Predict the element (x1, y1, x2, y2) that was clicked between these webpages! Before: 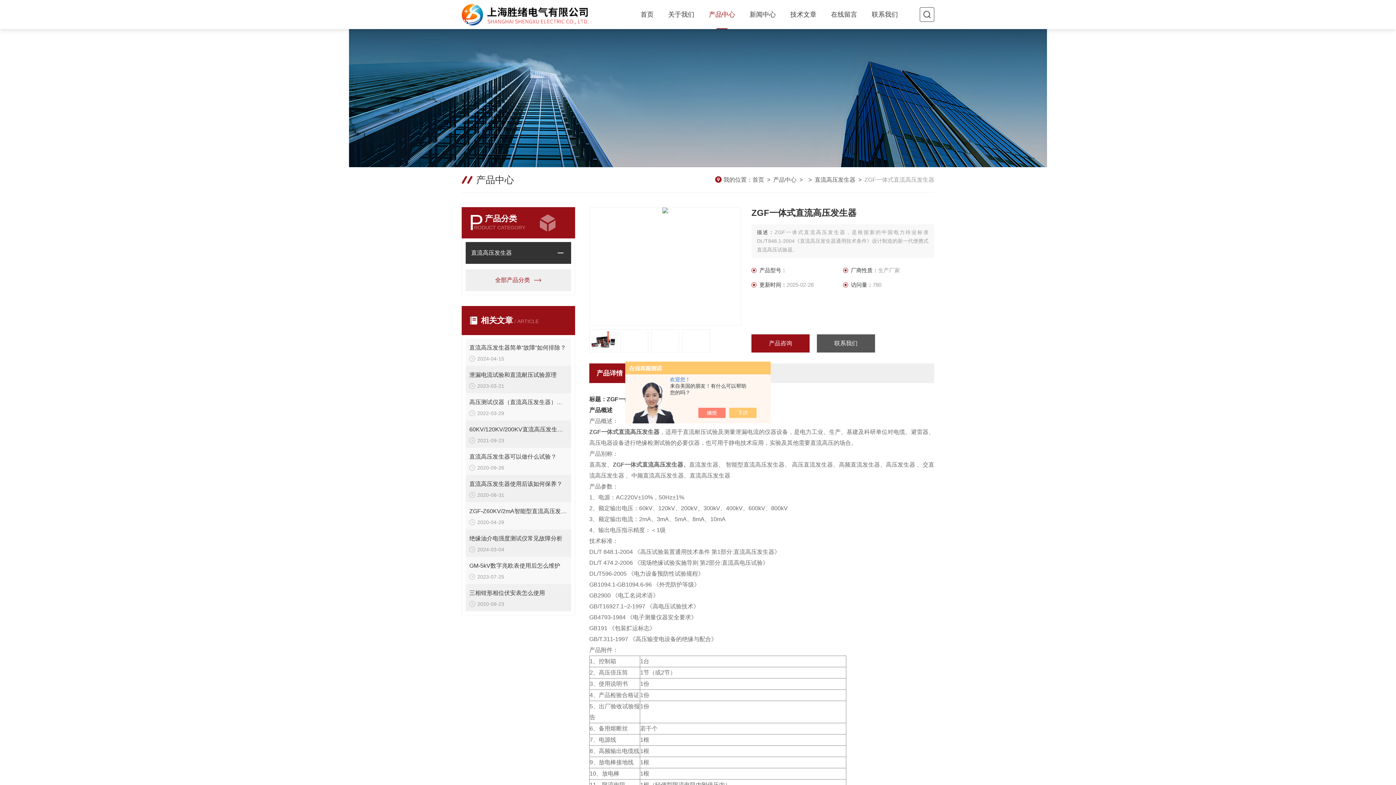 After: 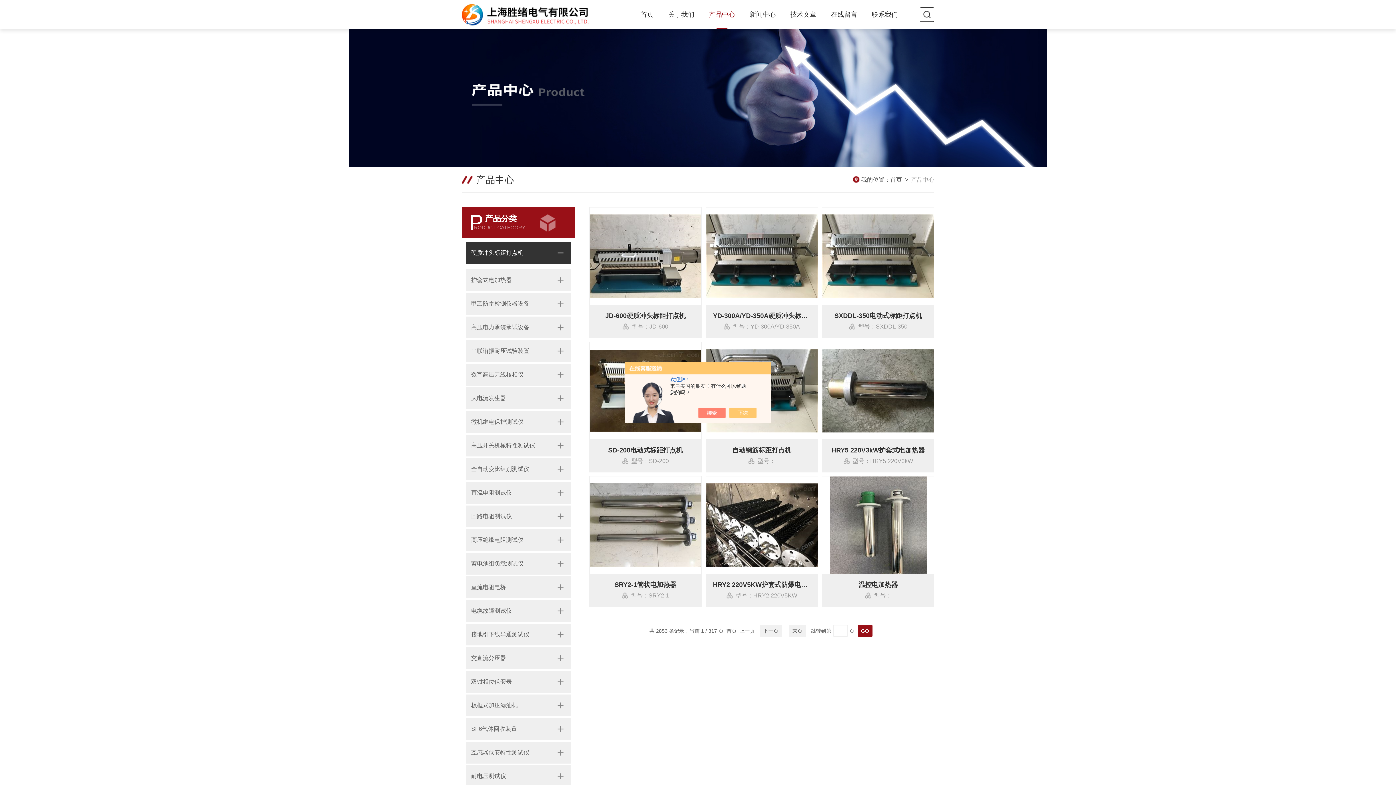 Action: bbox: (465, 269, 571, 291) label: 全部产品分类